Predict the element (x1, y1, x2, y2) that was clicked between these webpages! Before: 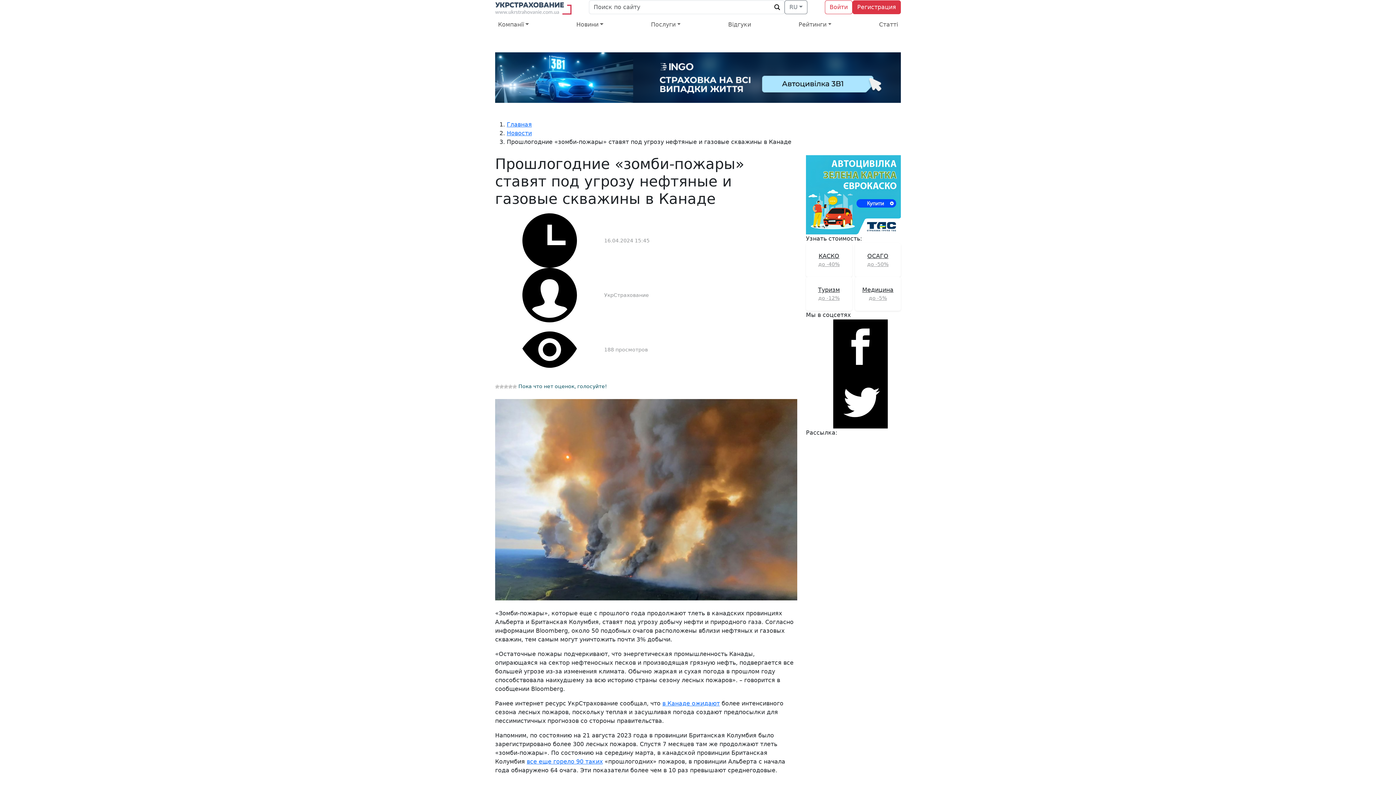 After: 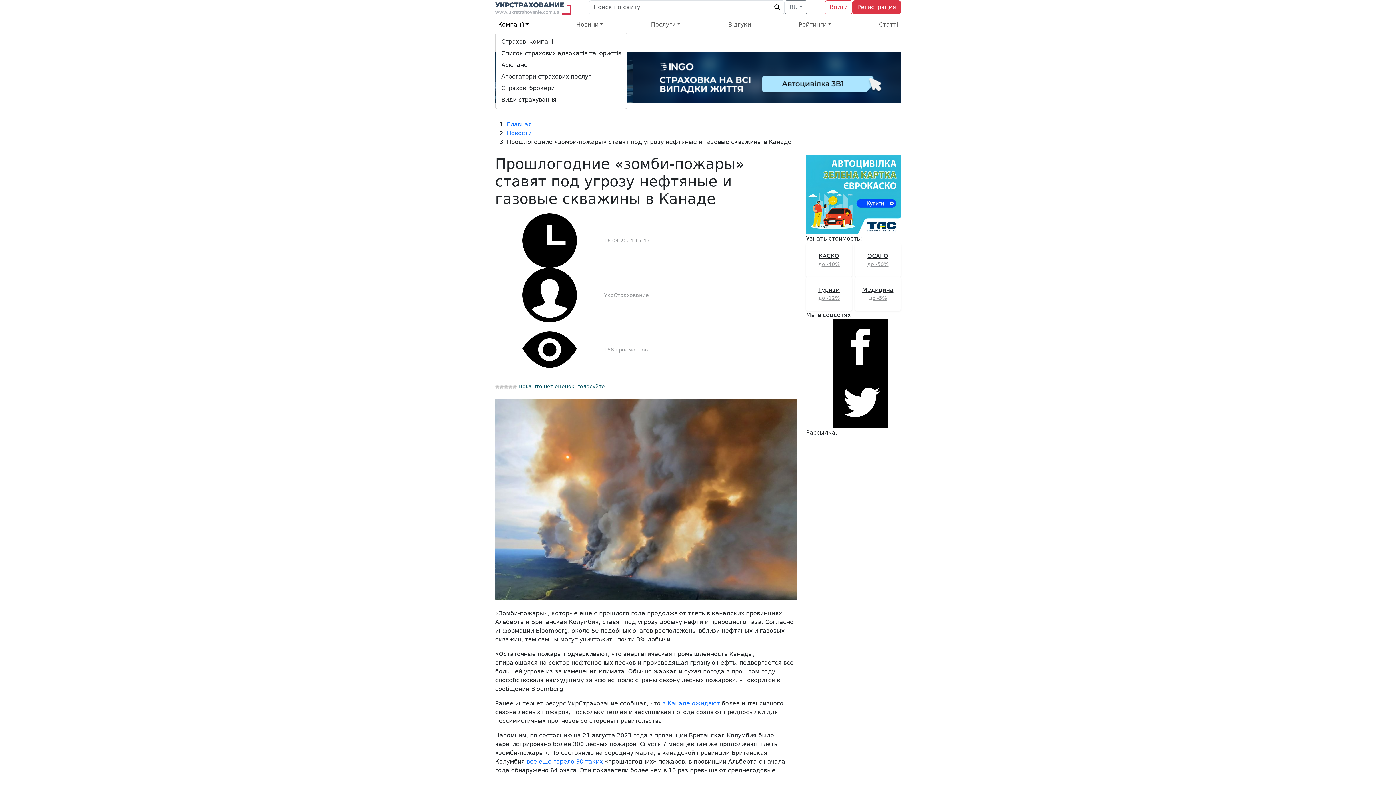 Action: label: Компанії bbox: (495, 17, 531, 32)